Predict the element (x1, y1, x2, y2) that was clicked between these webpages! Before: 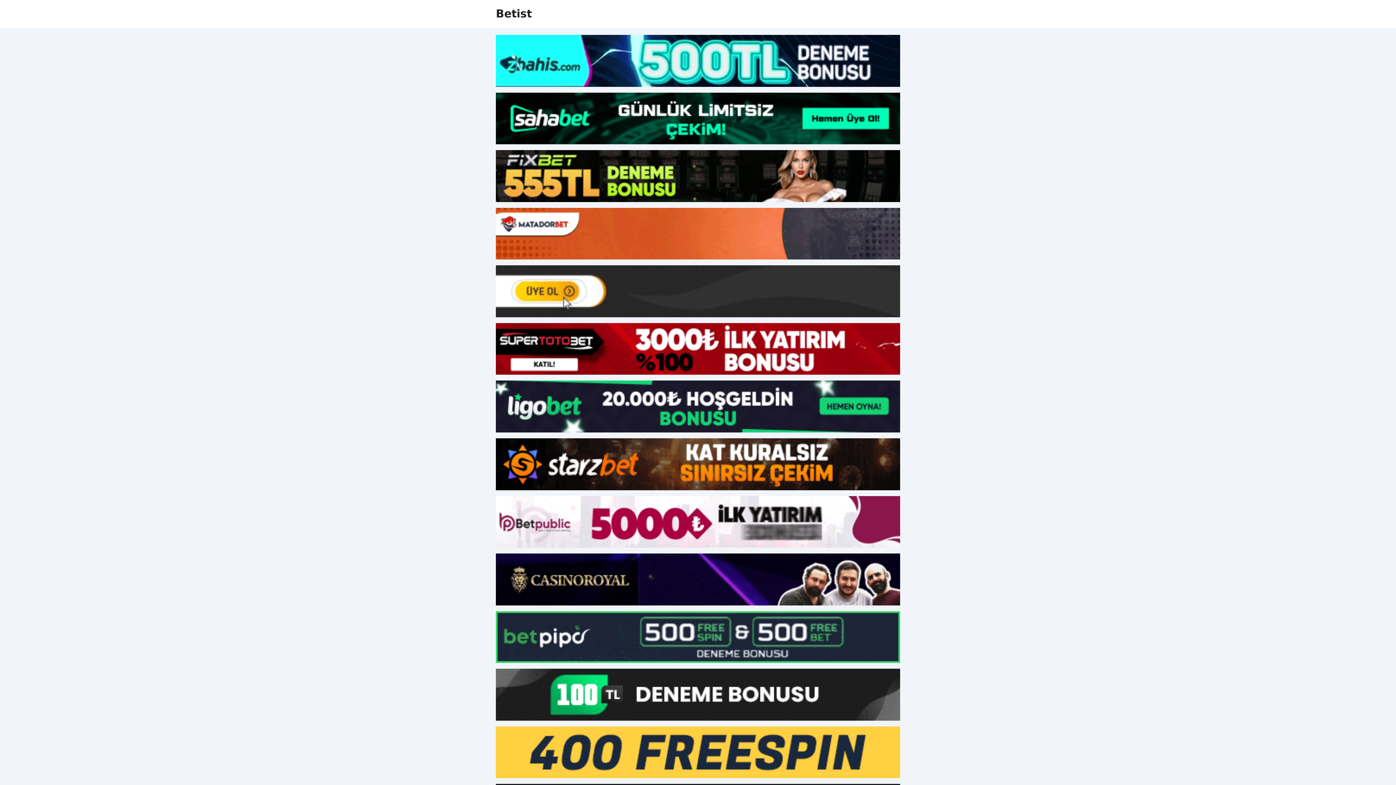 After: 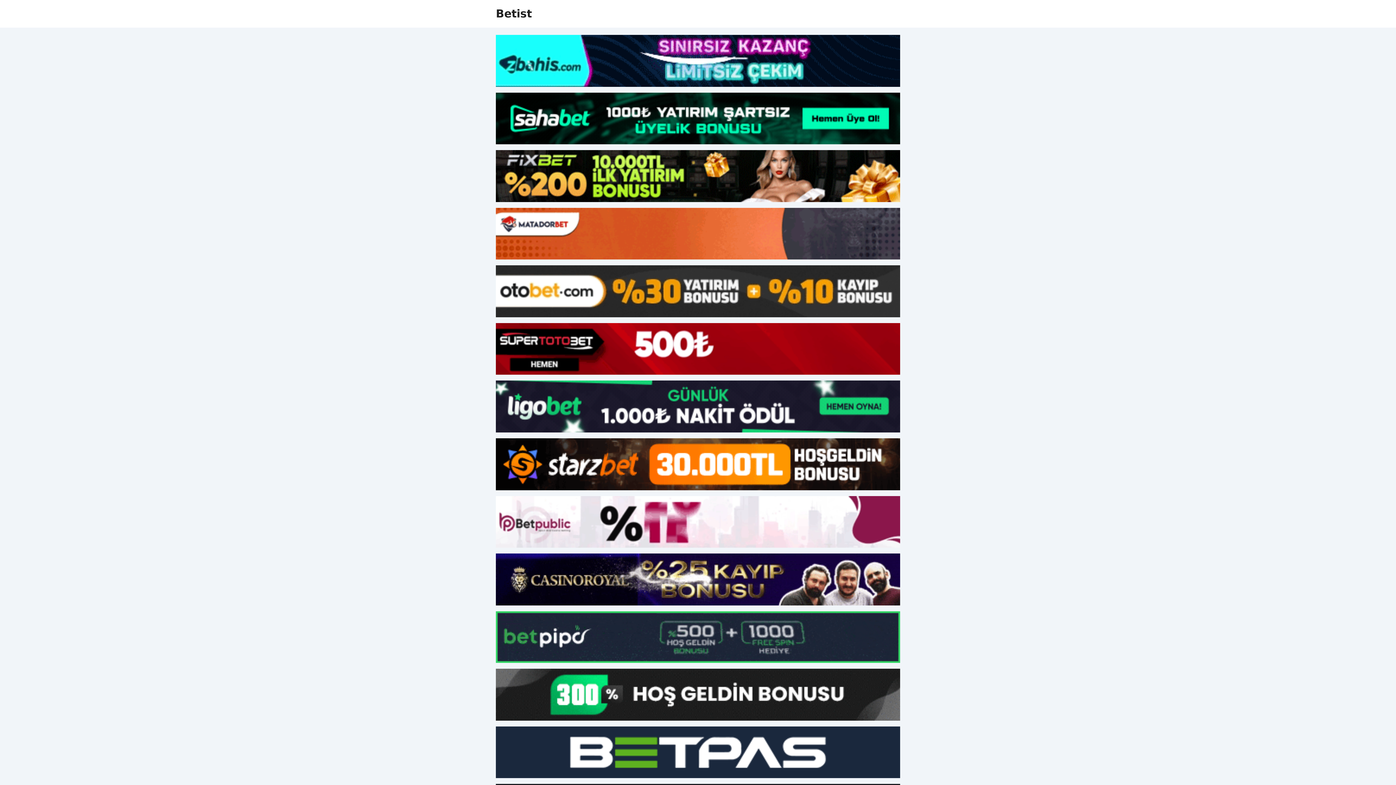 Action: bbox: (496, 7, 532, 20) label: Betist